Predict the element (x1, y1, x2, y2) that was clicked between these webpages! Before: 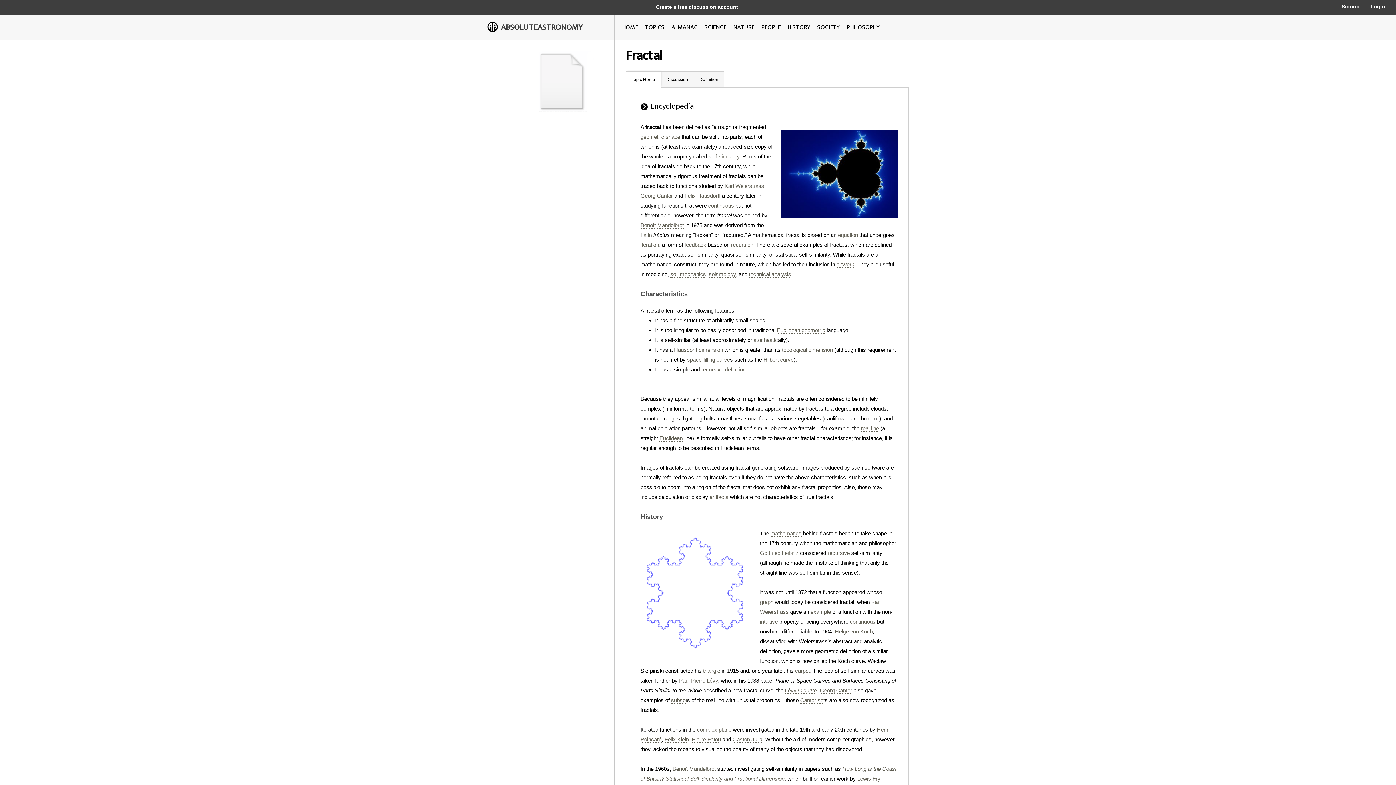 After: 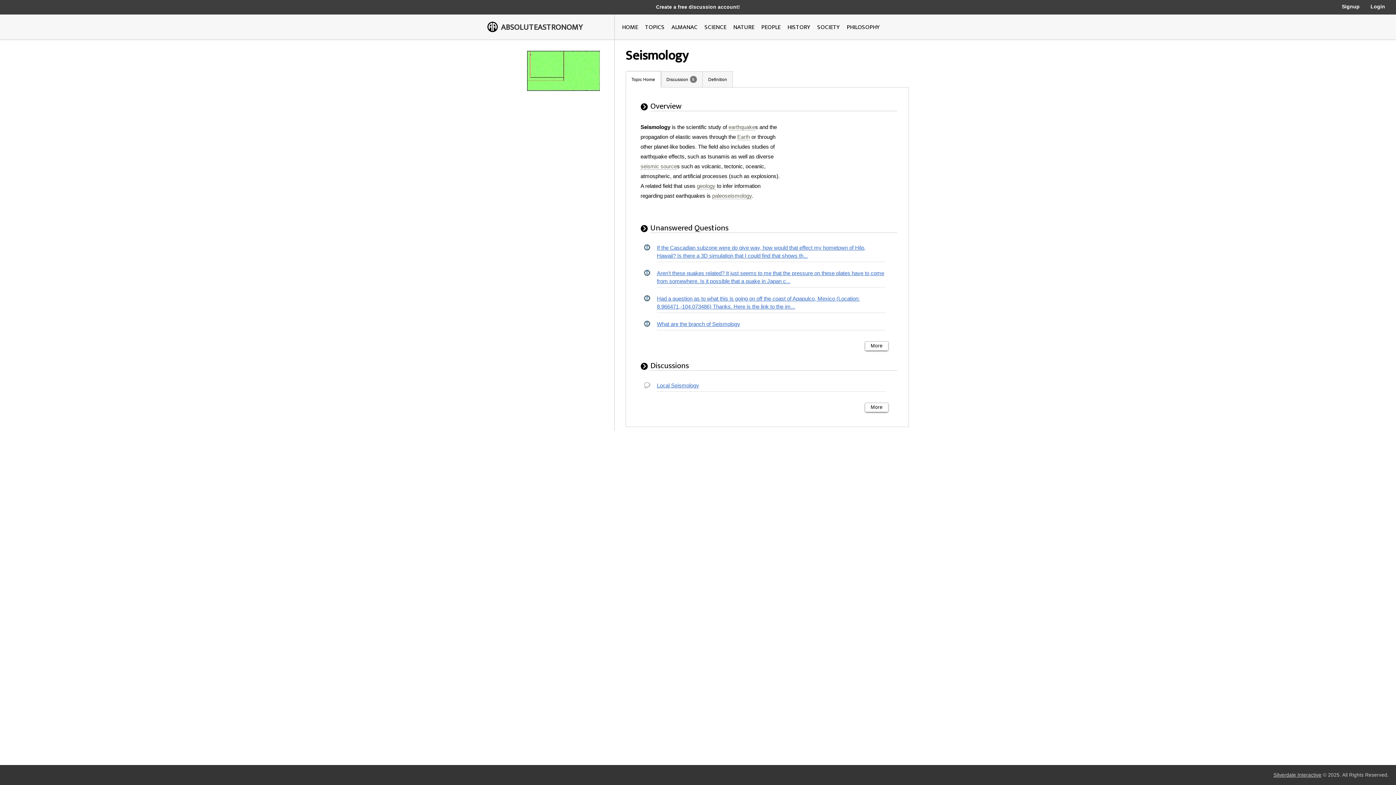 Action: label: seismology bbox: (709, 271, 736, 277)